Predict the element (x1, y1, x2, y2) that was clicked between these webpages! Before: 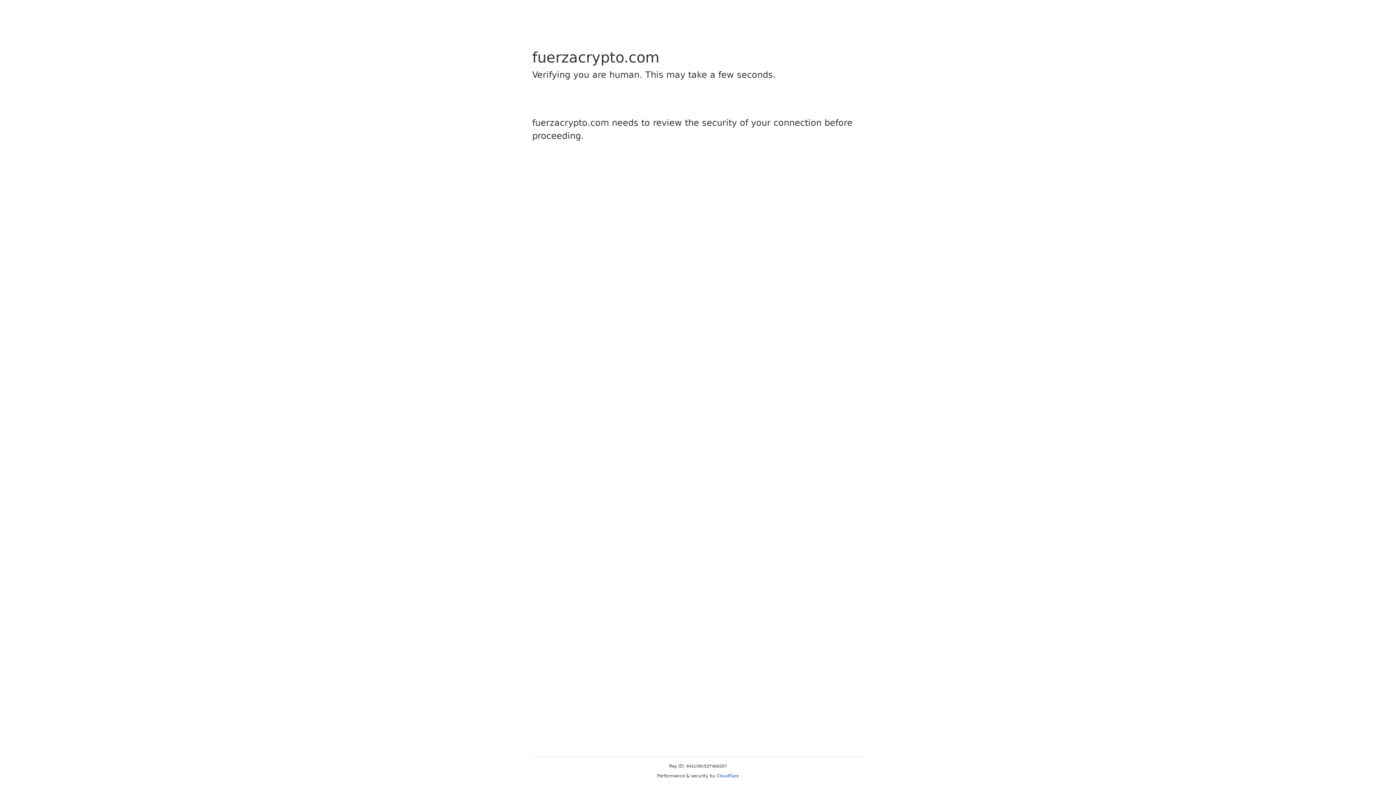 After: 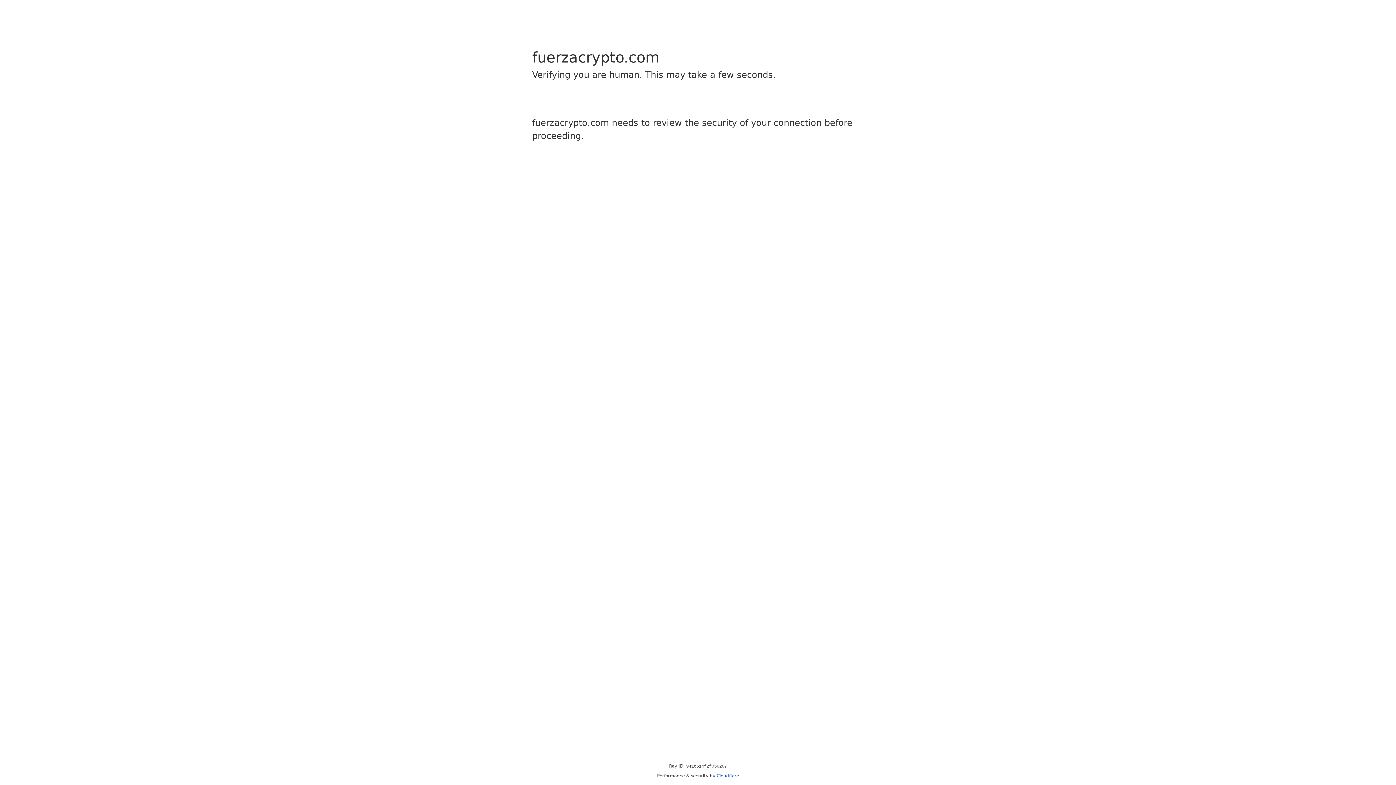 Action: bbox: (716, 773, 739, 778) label: Cloudflare